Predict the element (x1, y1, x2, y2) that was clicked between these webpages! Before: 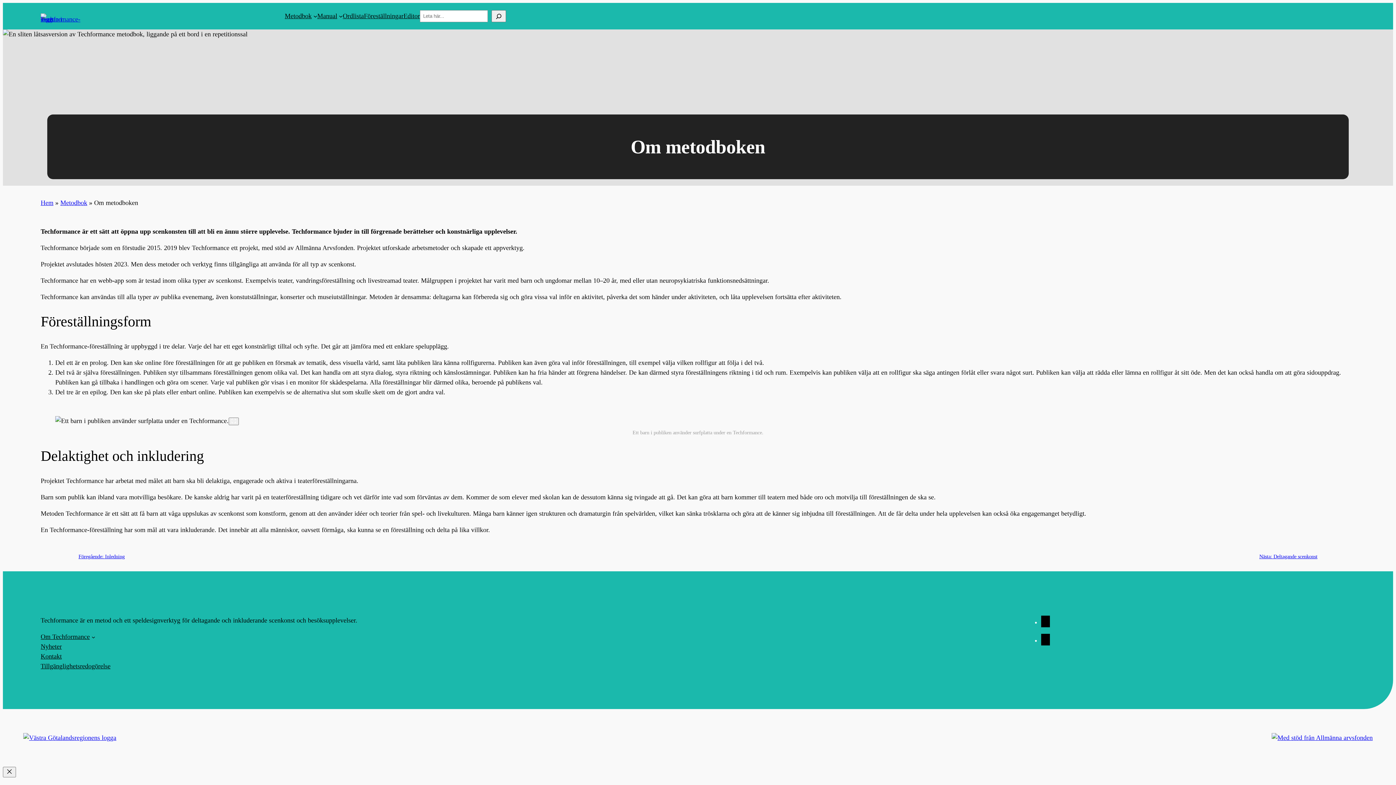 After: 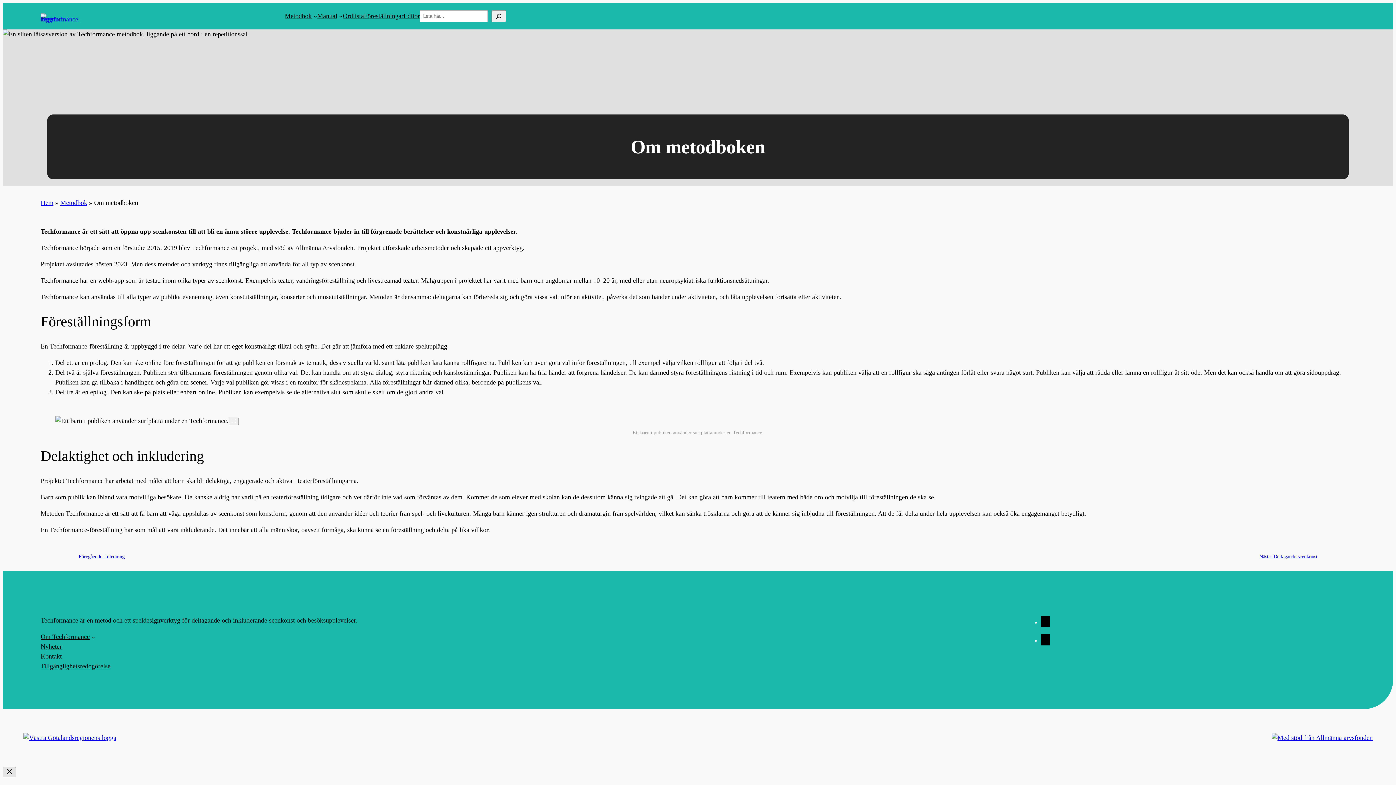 Action: bbox: (2, 767, 16, 777) label: Stäng